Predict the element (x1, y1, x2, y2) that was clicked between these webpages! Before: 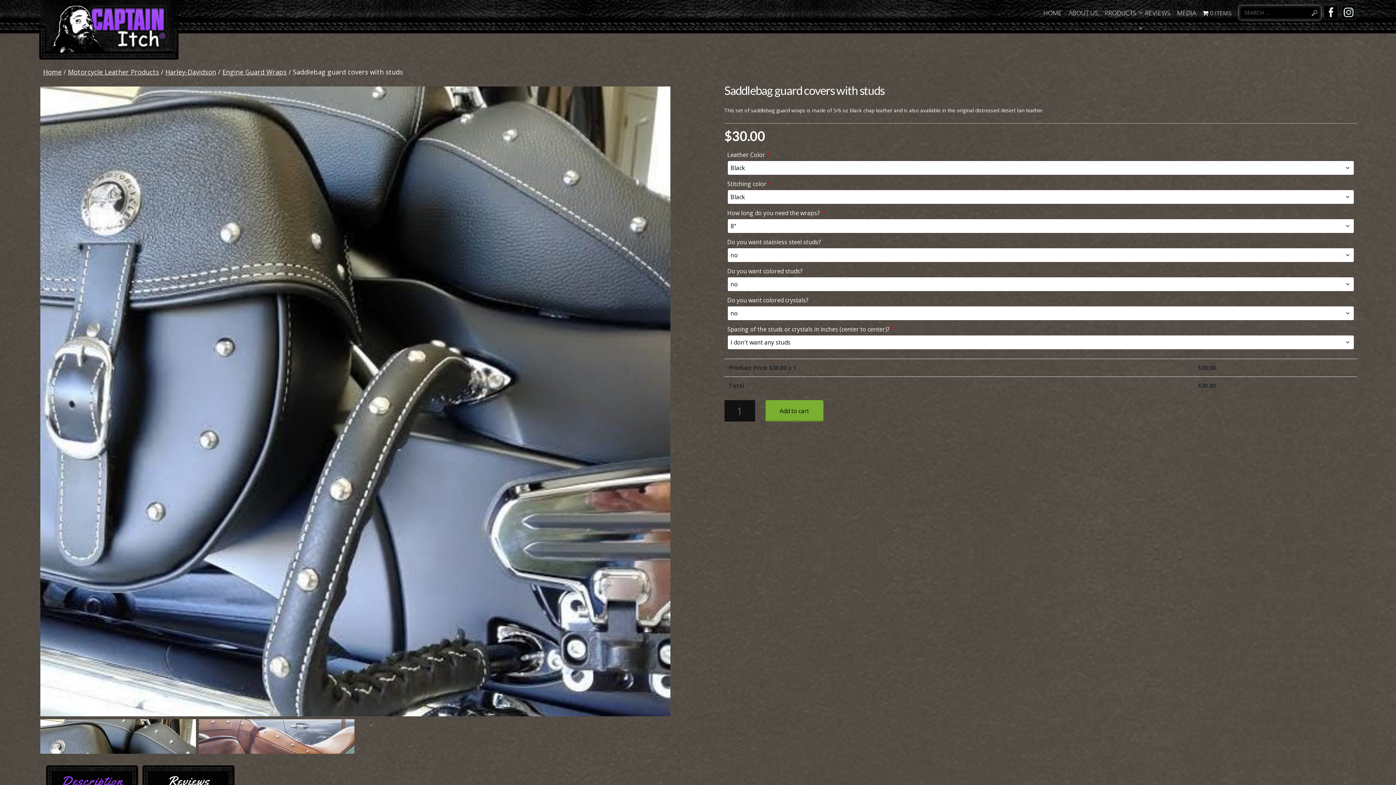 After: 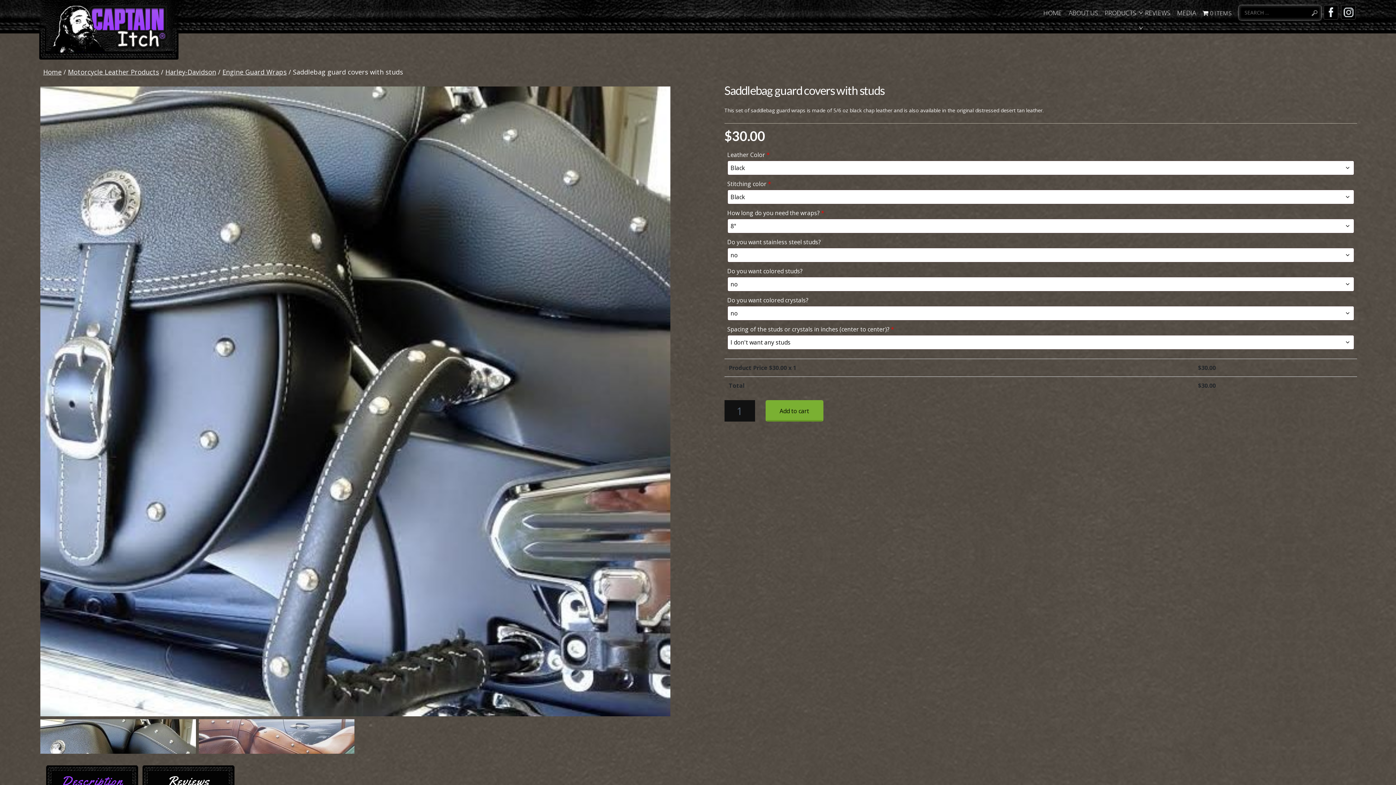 Action: bbox: (1324, 5, 1338, 19)